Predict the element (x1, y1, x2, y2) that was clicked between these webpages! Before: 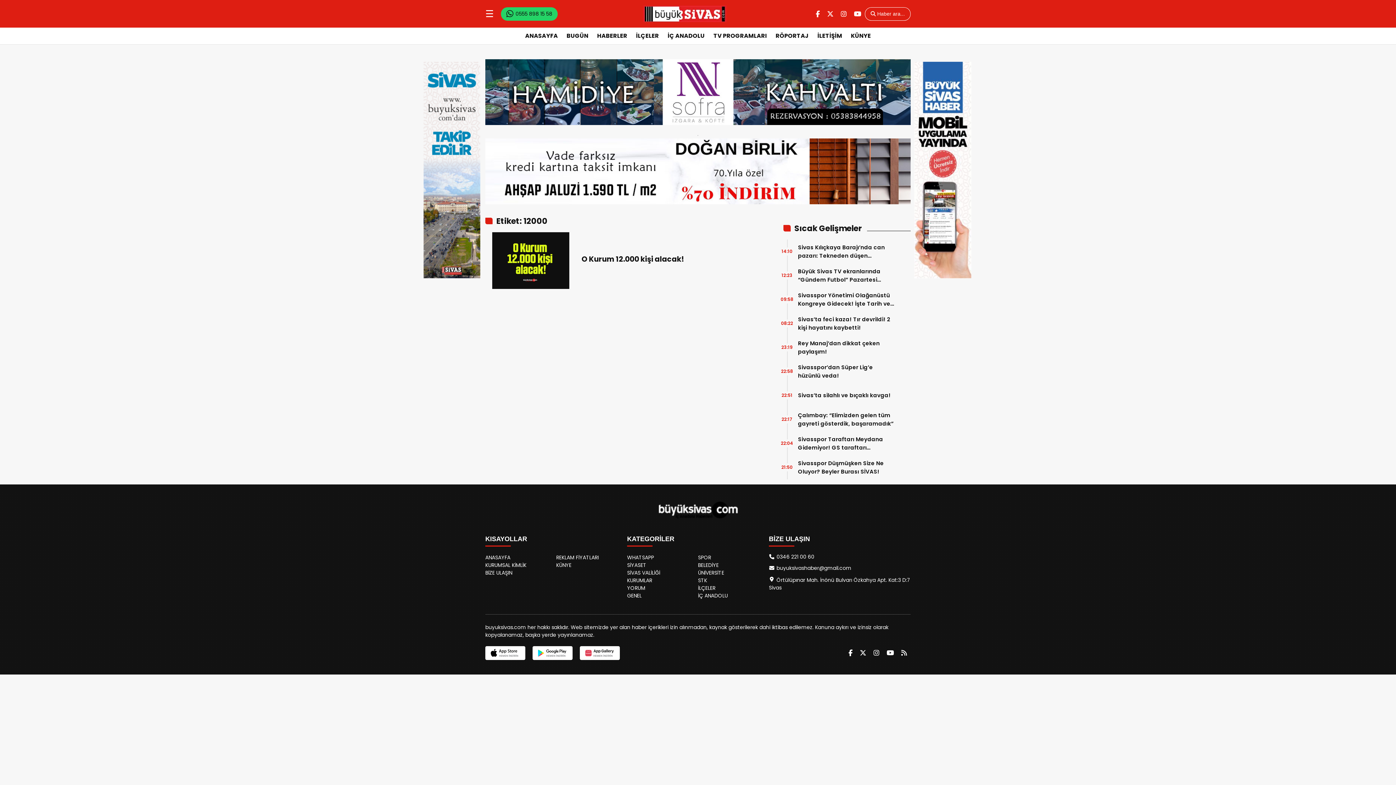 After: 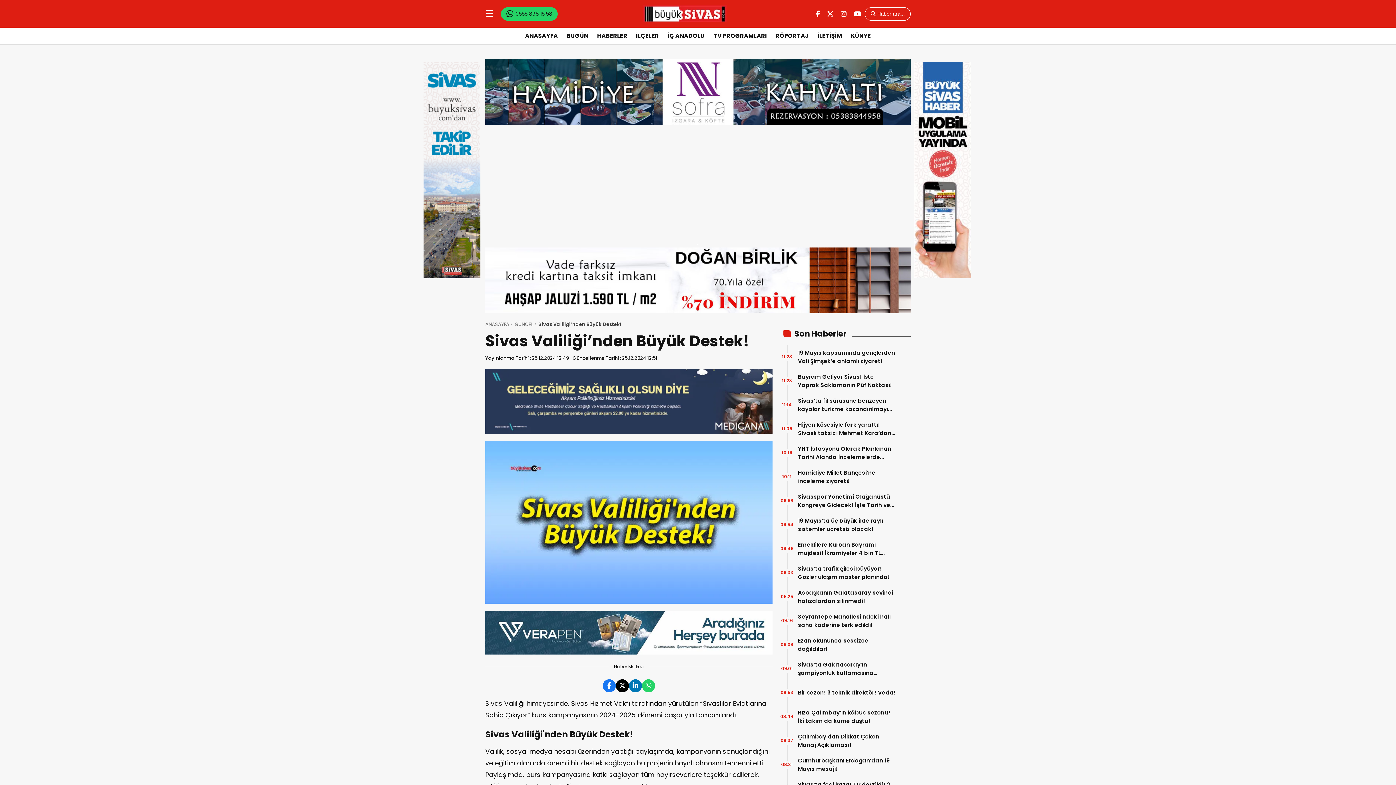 Action: label: SİVAS VALİLİĞİ bbox: (627, 569, 660, 576)